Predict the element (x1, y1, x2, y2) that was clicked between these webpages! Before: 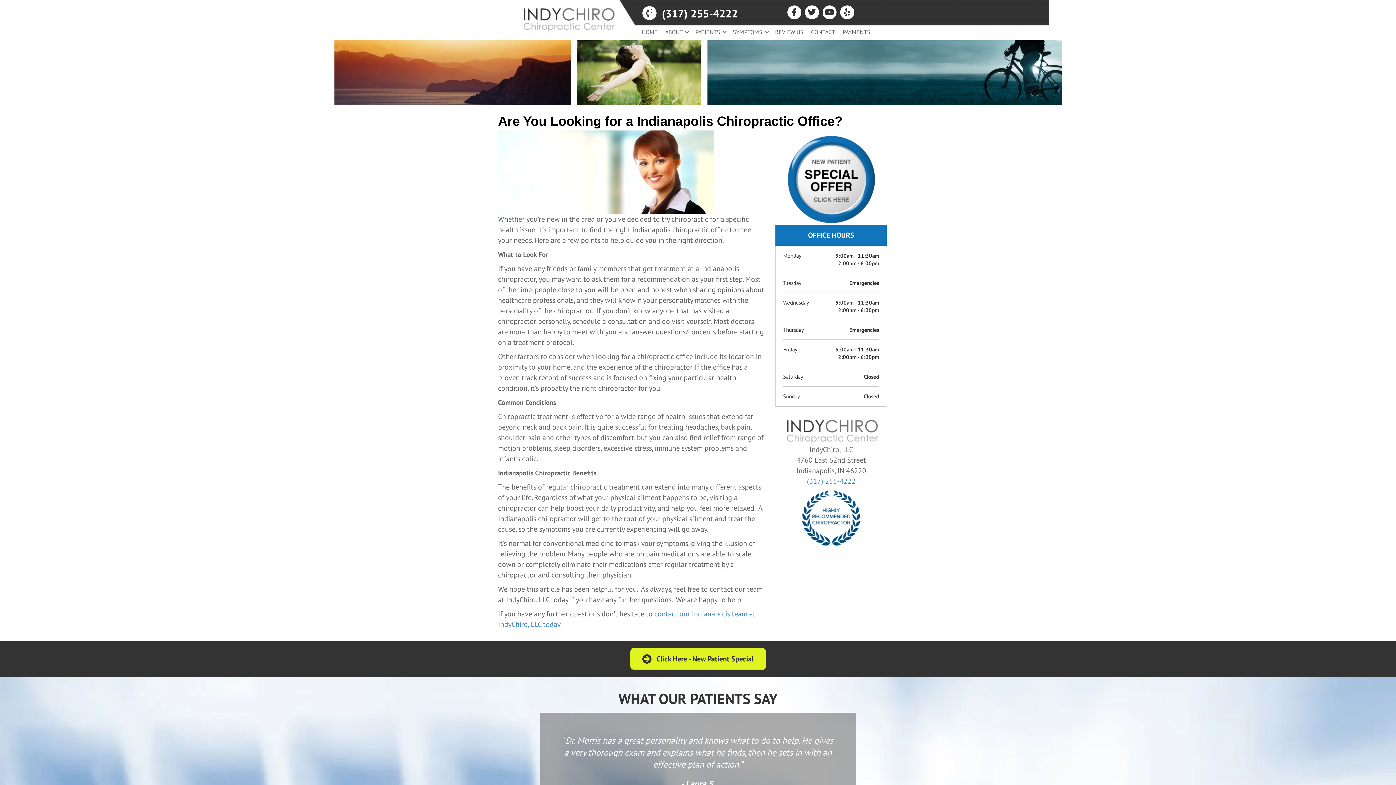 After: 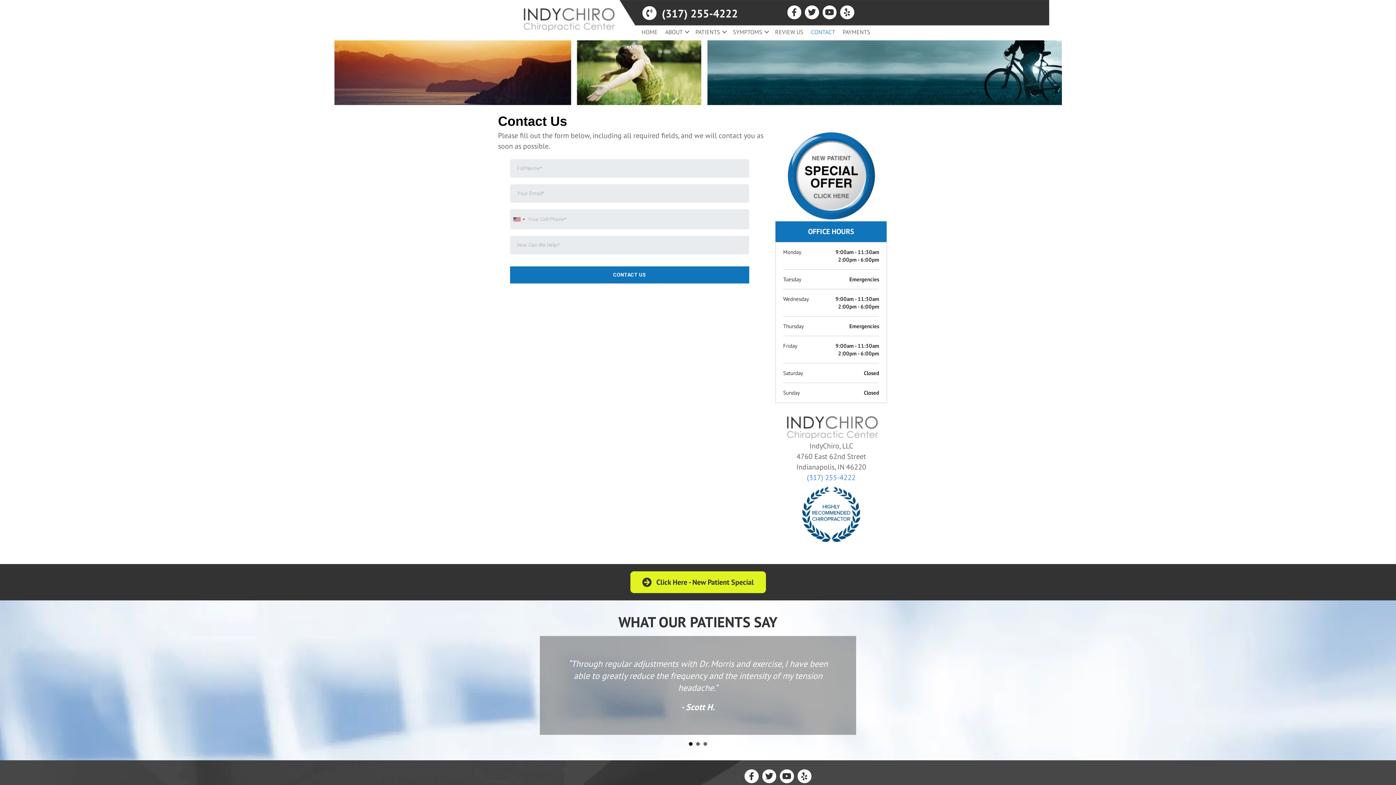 Action: bbox: (807, 24, 838, 40) label: CONTACT